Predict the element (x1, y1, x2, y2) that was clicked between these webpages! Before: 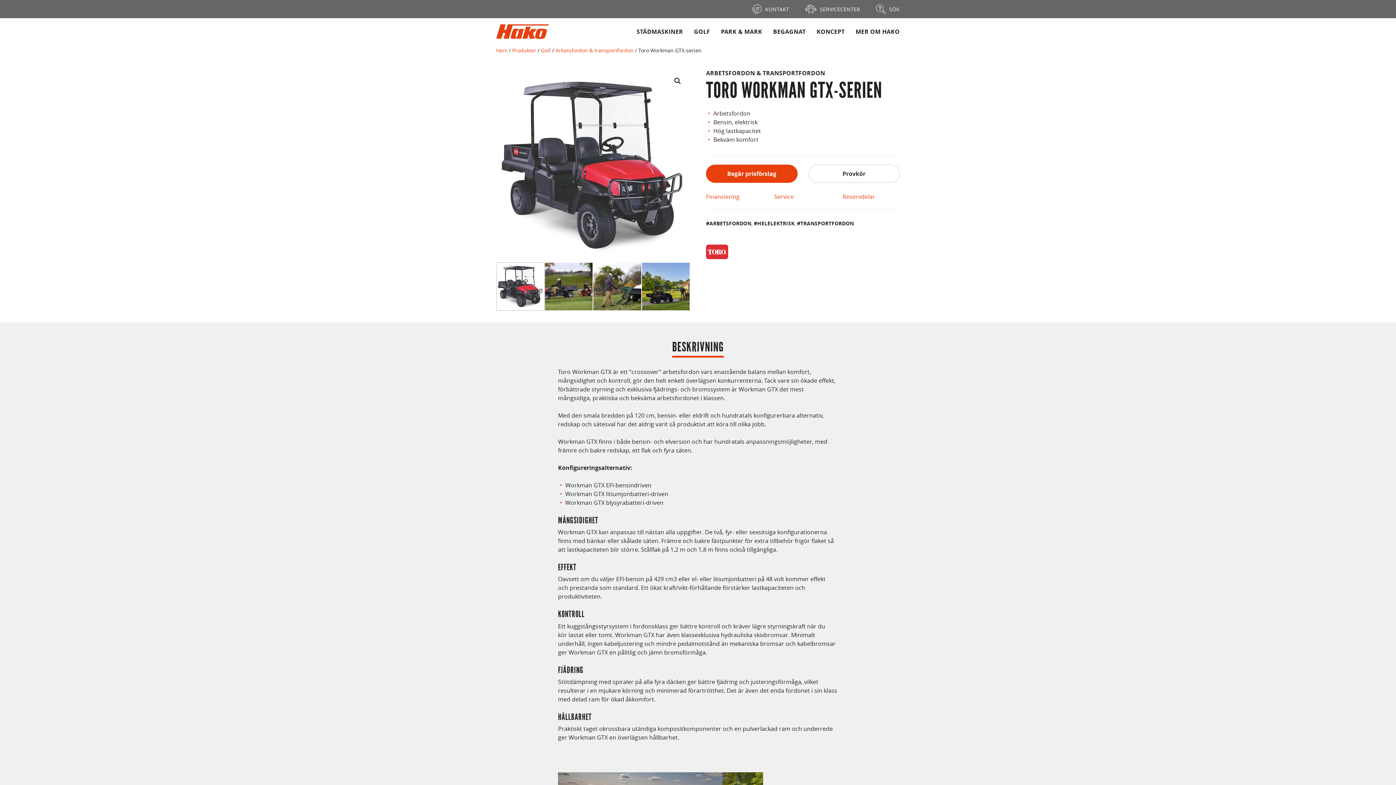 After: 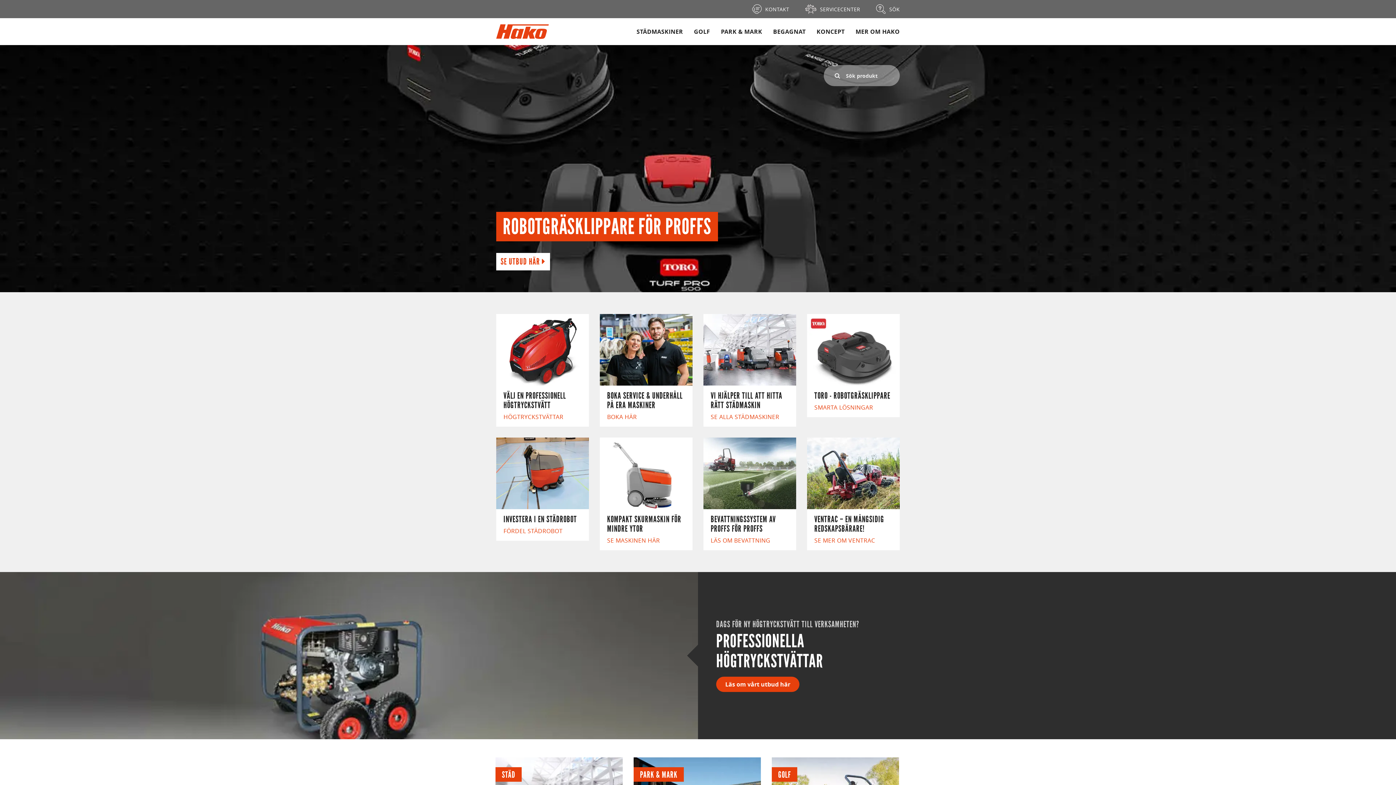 Action: label: Hem bbox: (496, 46, 507, 53)